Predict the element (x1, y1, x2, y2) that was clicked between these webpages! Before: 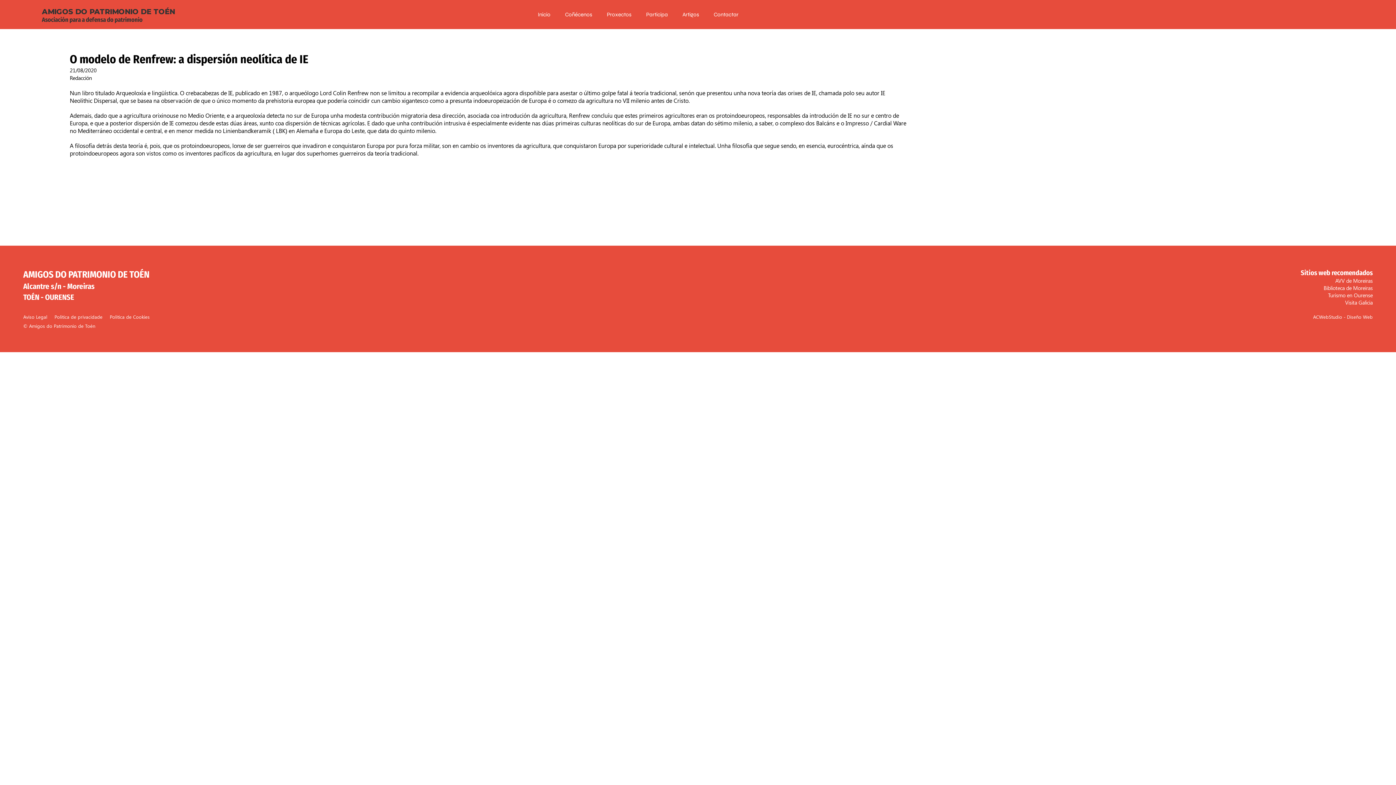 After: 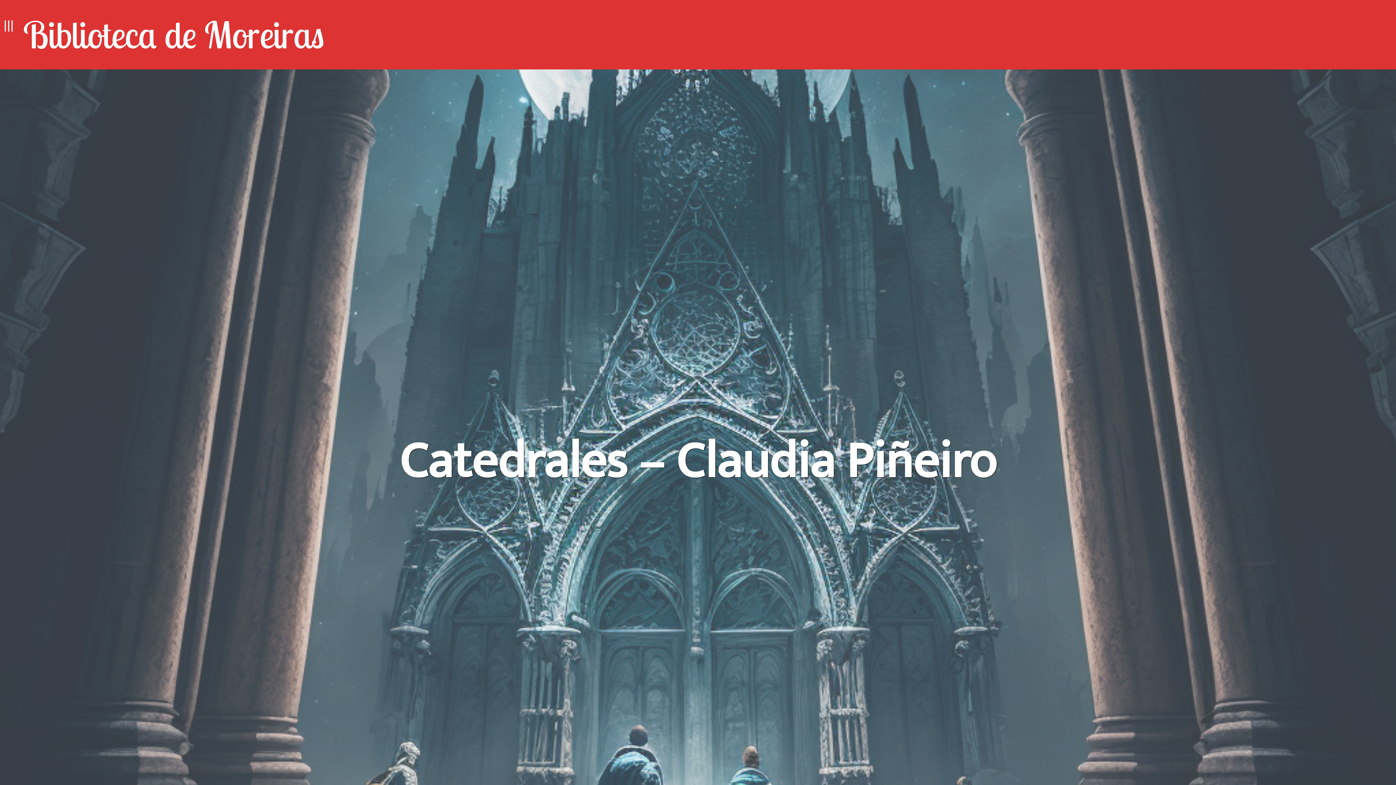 Action: label: Biblioteca de Moreiras bbox: (1324, 284, 1373, 291)